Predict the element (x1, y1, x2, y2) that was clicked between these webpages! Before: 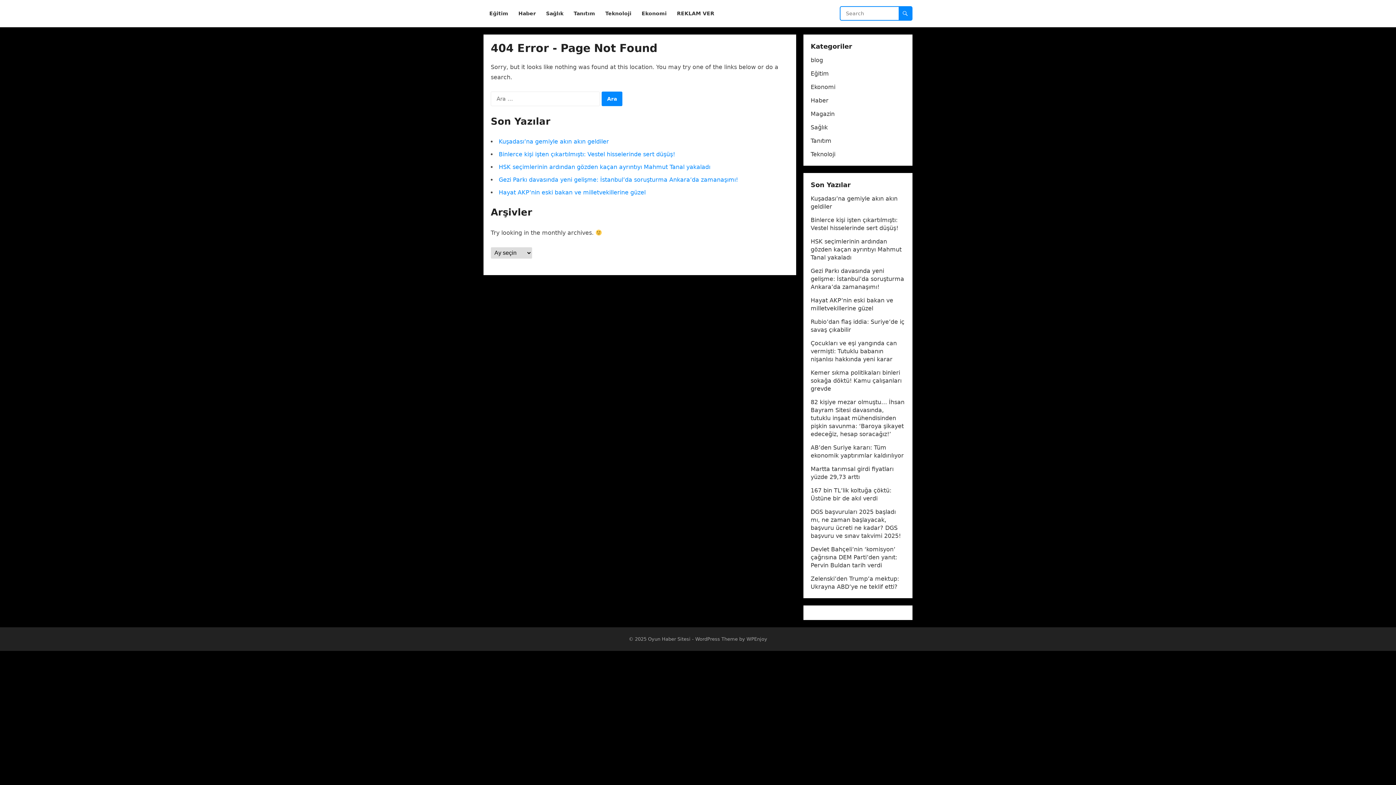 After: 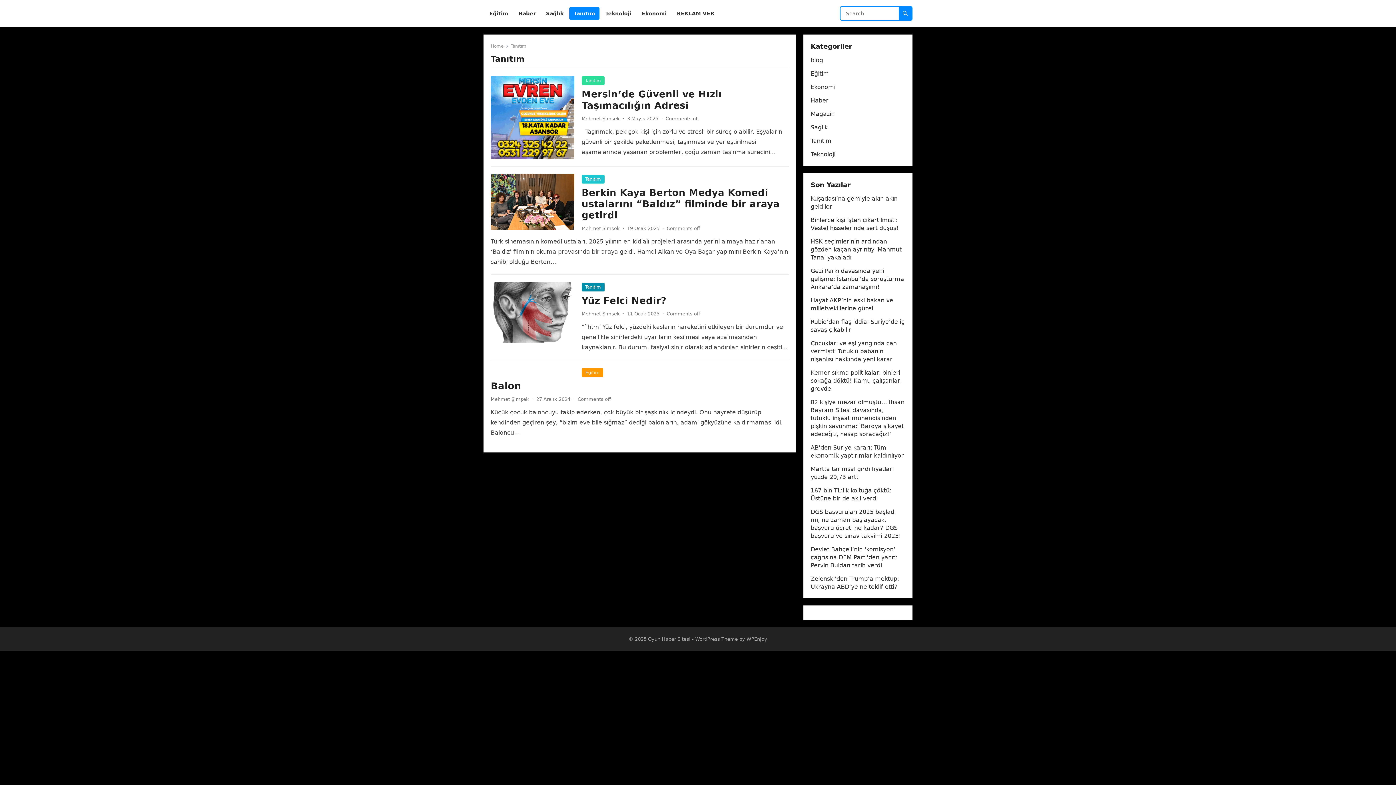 Action: label: Tanıtım bbox: (569, 0, 599, 27)